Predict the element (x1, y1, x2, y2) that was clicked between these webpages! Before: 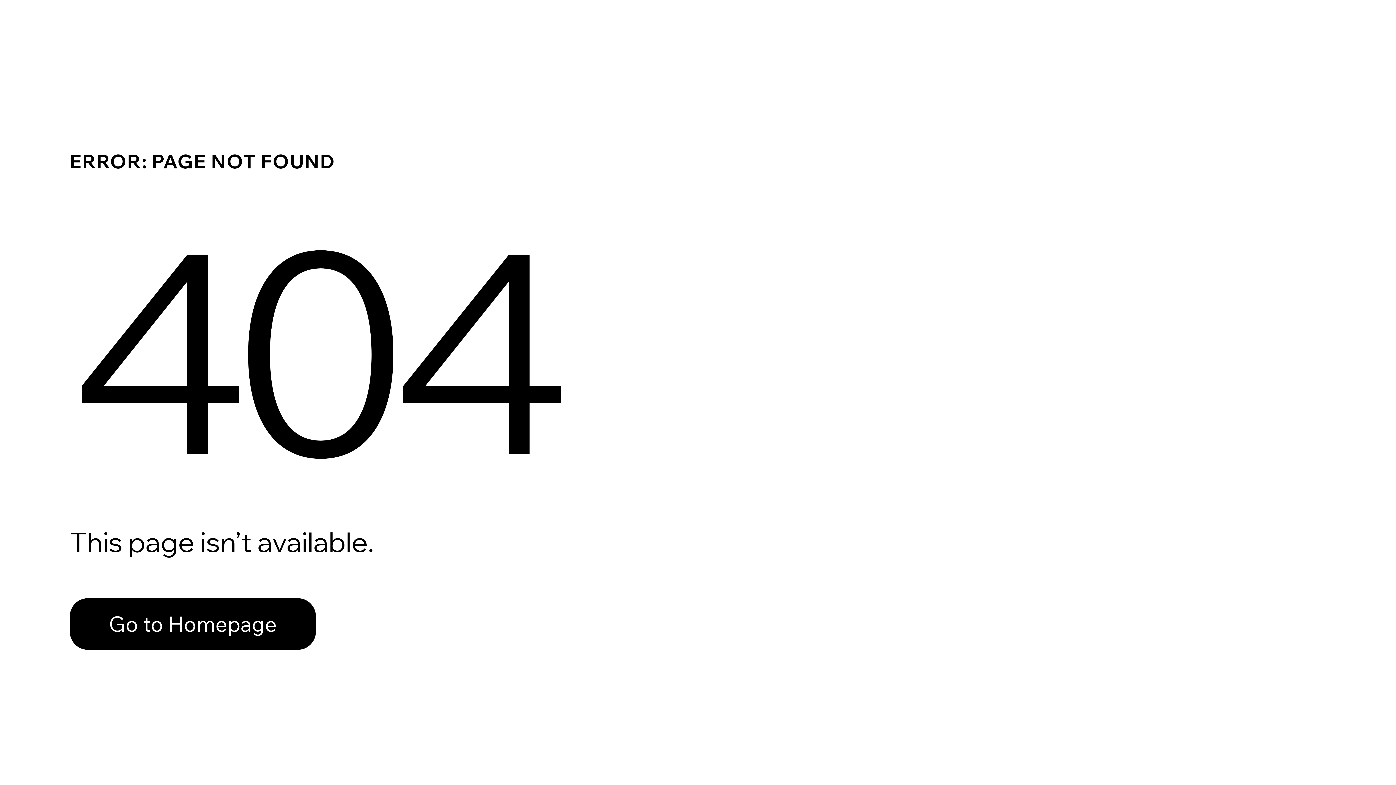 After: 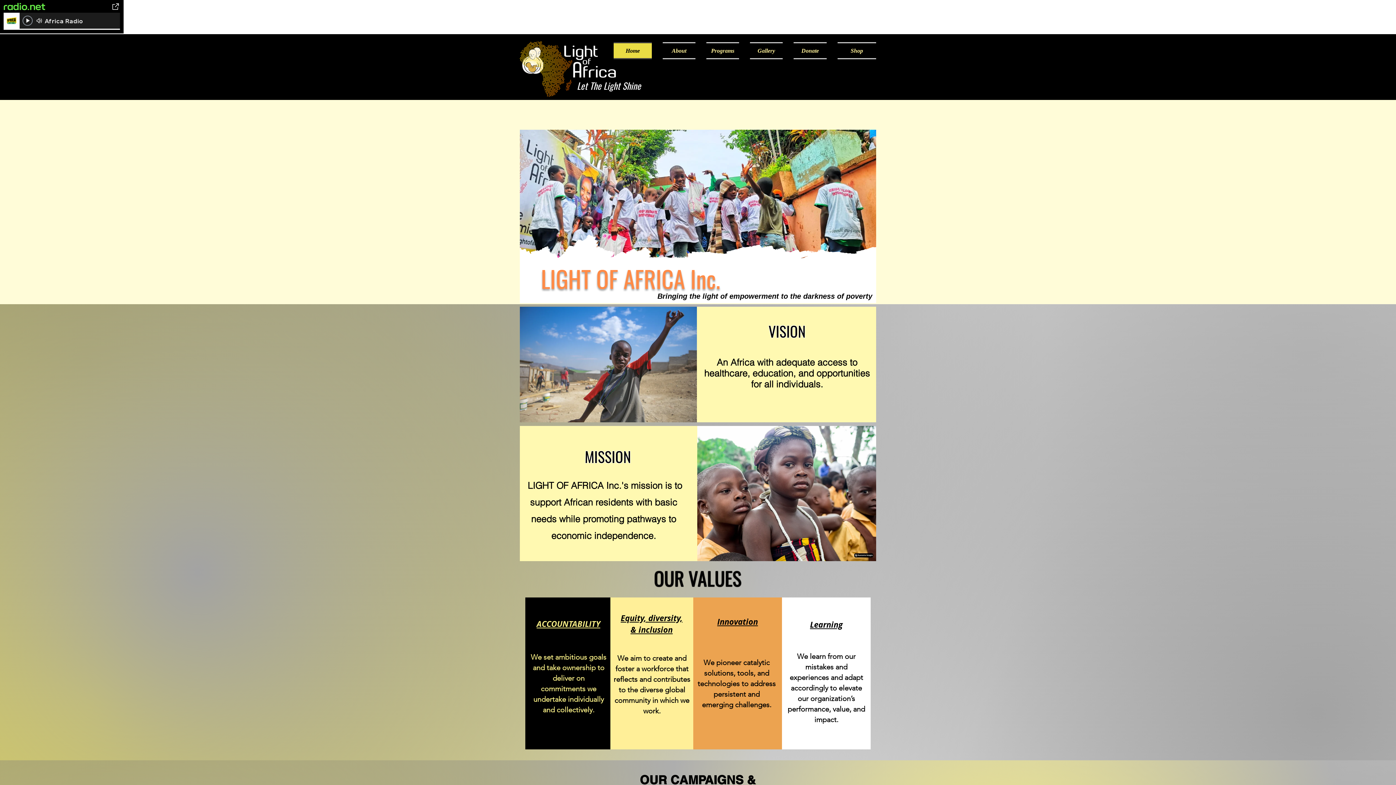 Action: bbox: (69, 582, 768, 659) label: Go to Homepage